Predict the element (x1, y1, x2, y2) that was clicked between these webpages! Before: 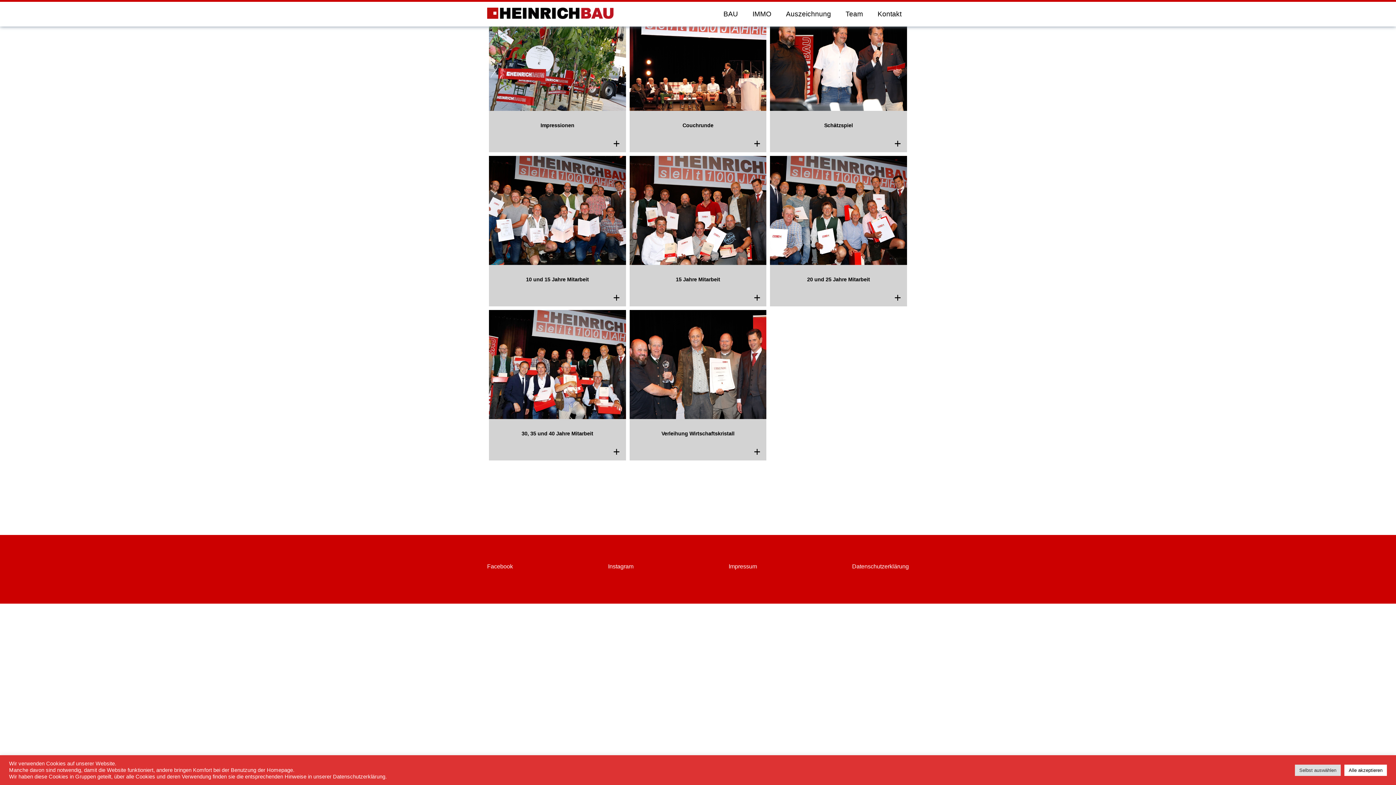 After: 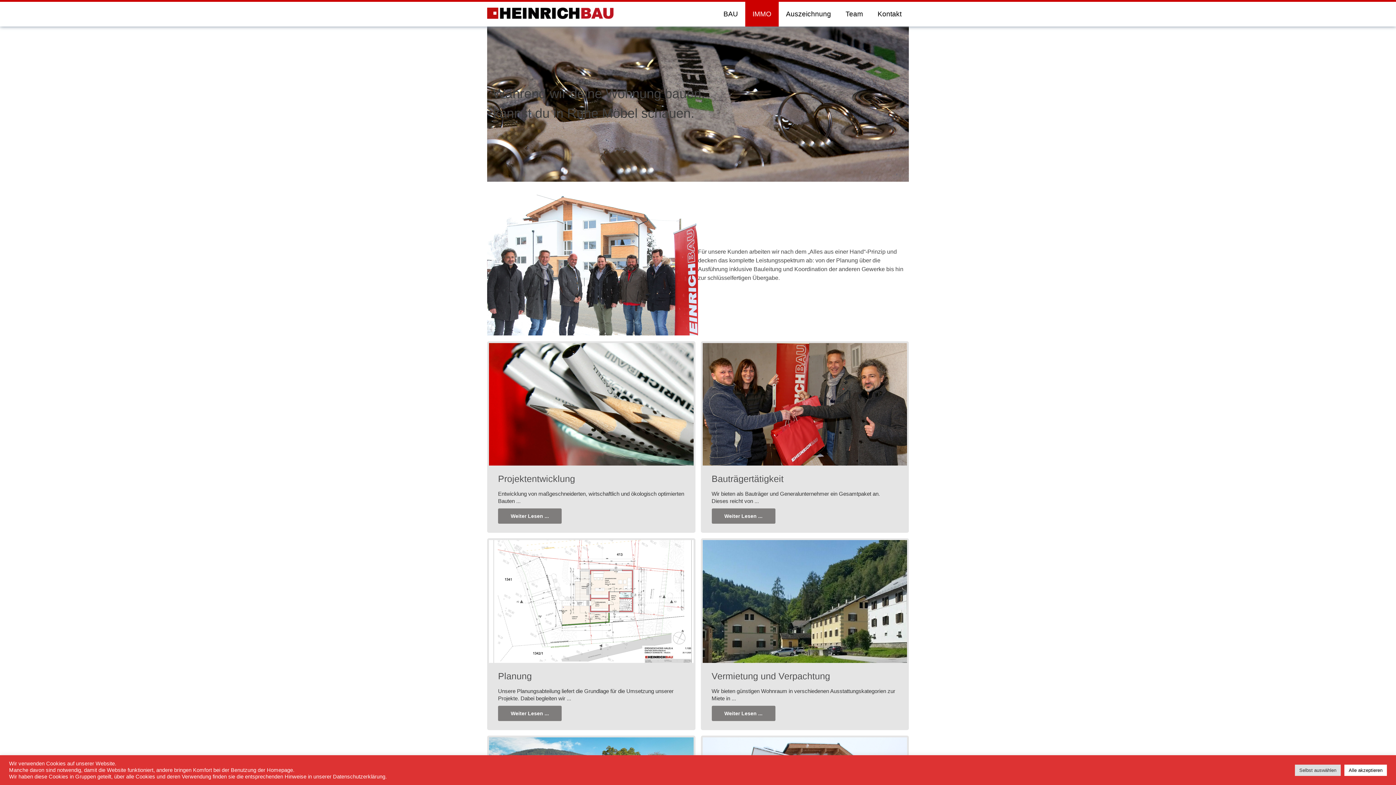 Action: bbox: (745, 1, 778, 26) label: IMMO